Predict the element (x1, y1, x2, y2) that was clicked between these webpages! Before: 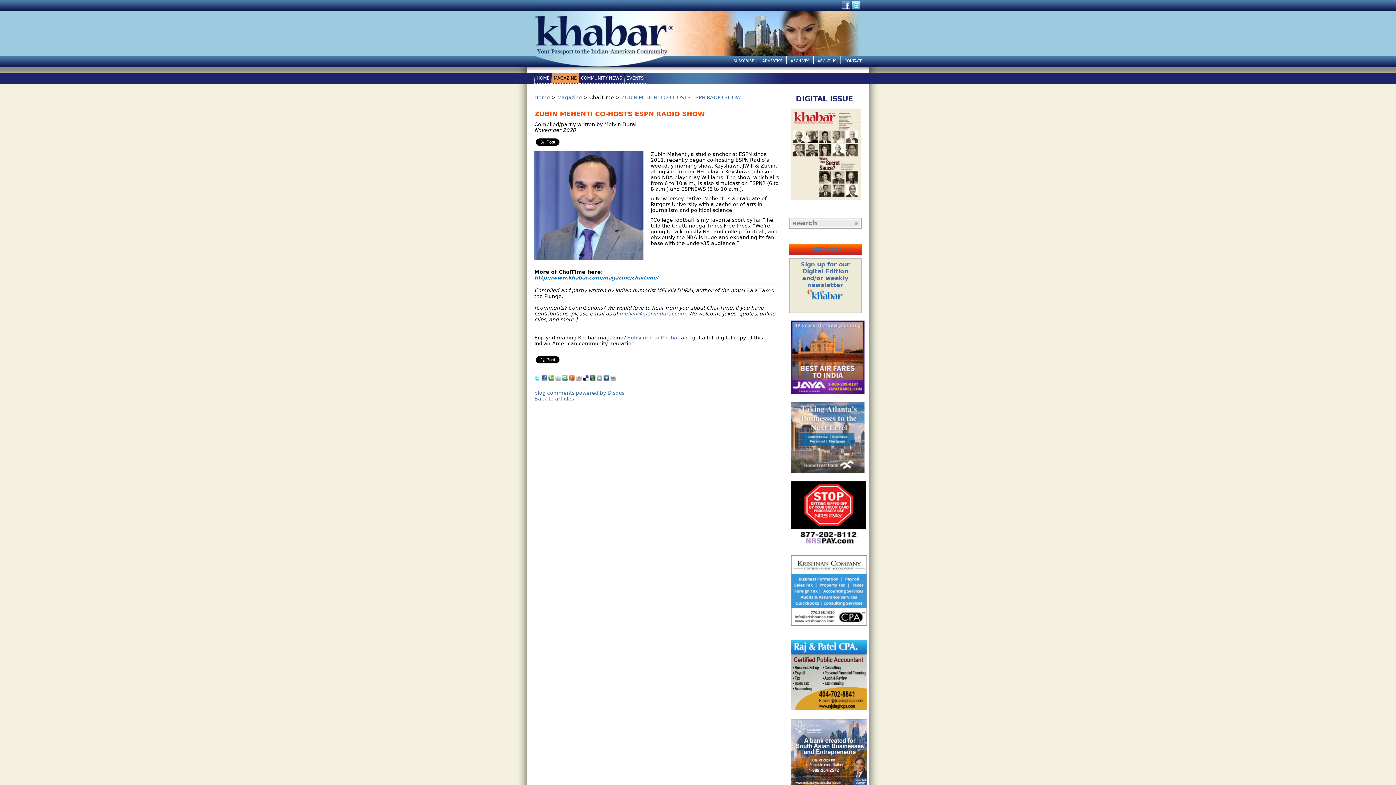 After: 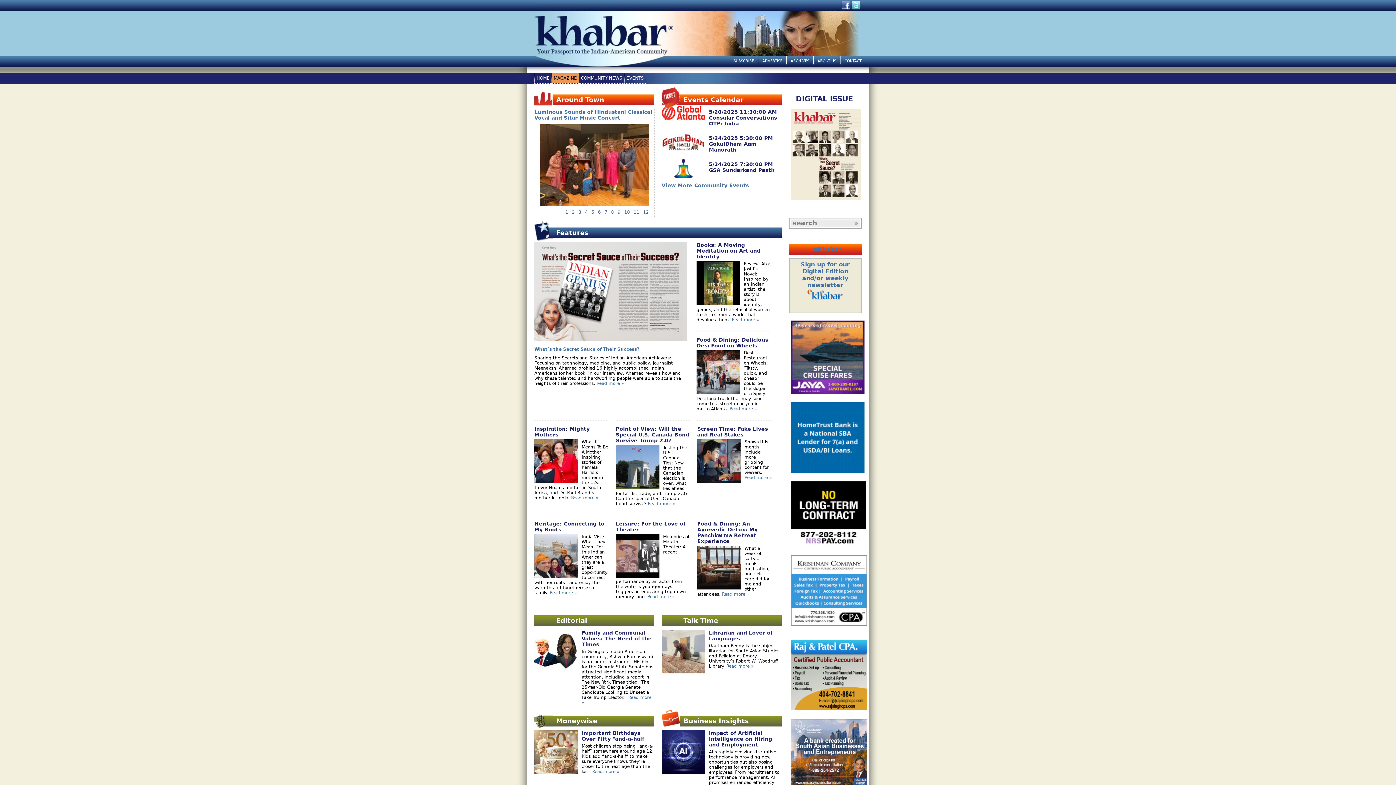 Action: bbox: (557, 94, 582, 100) label: Magazine